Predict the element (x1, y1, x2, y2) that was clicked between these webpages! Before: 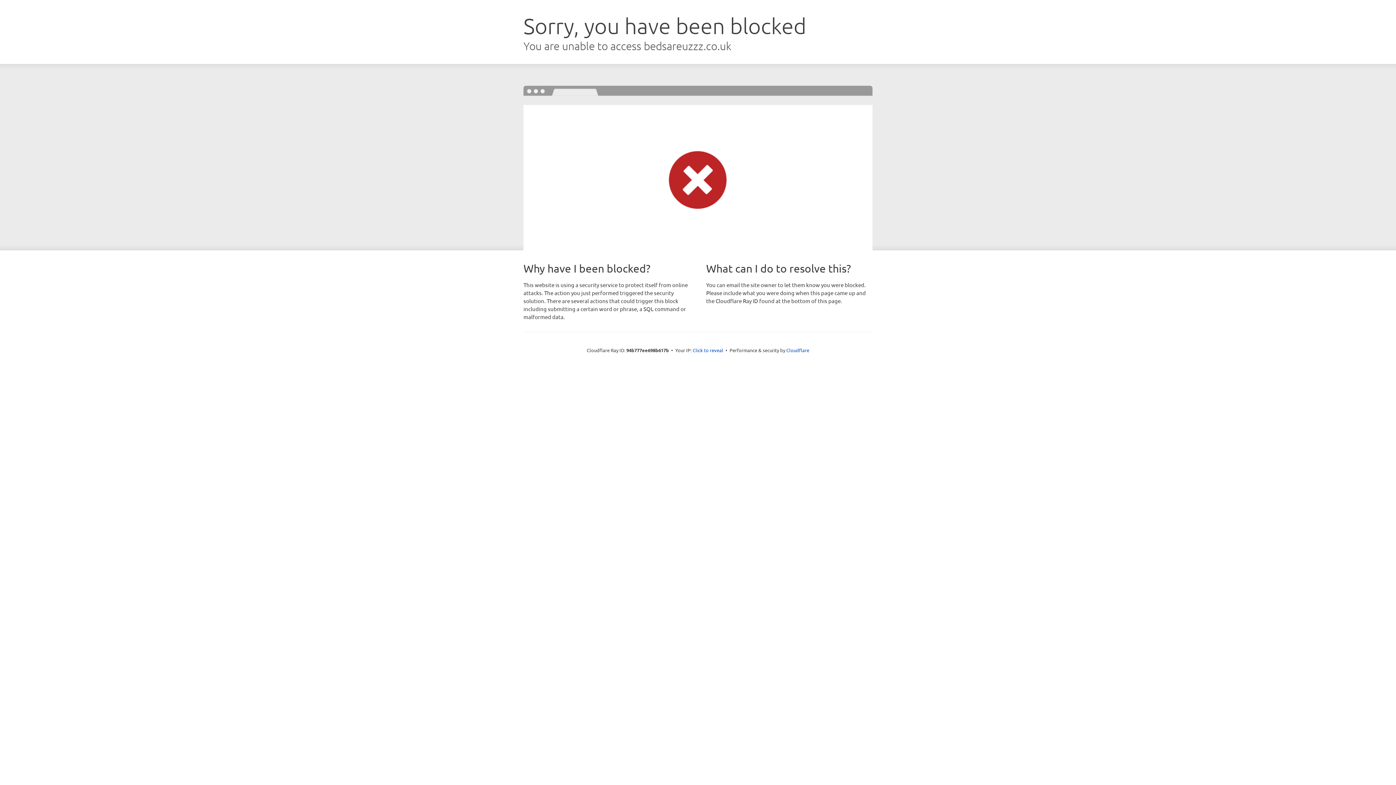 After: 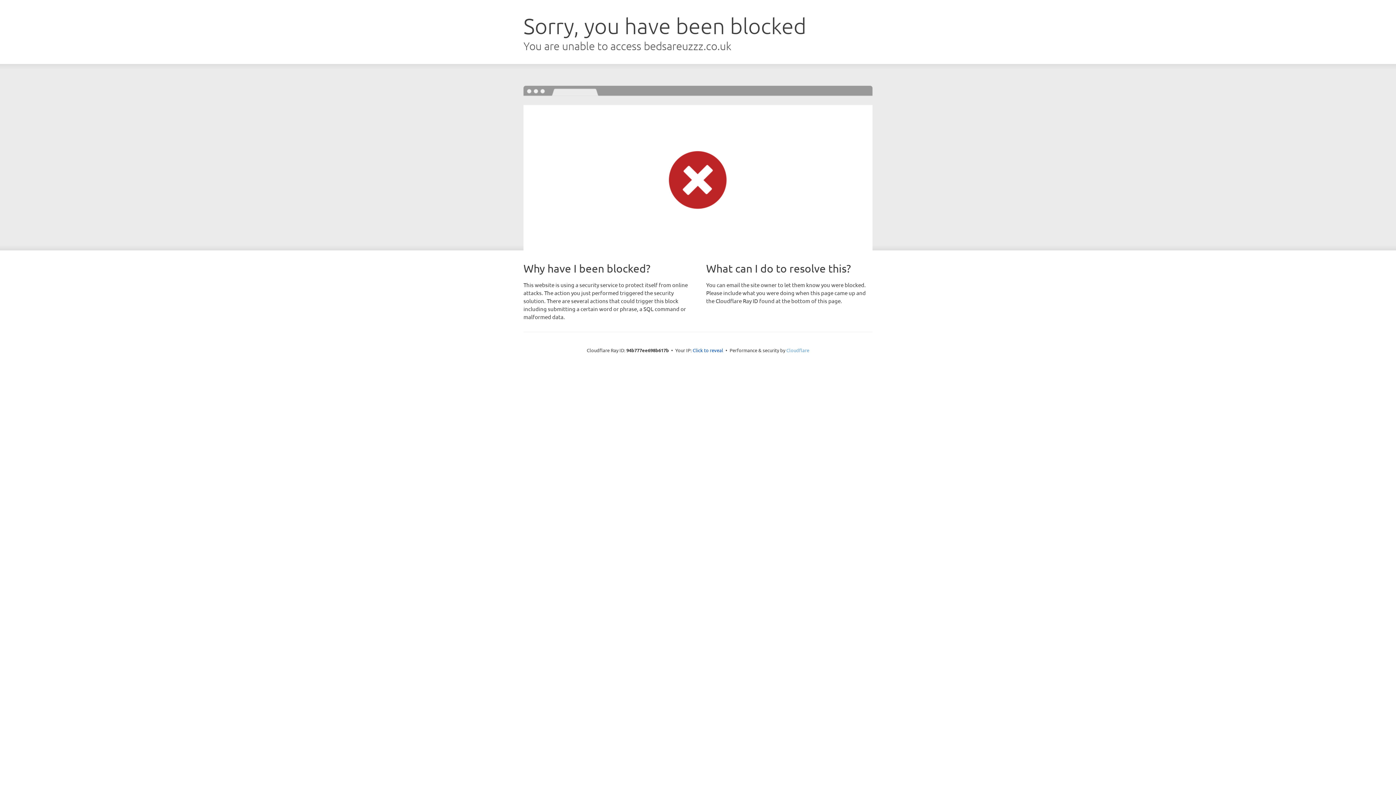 Action: label: Cloudflare bbox: (786, 347, 809, 353)